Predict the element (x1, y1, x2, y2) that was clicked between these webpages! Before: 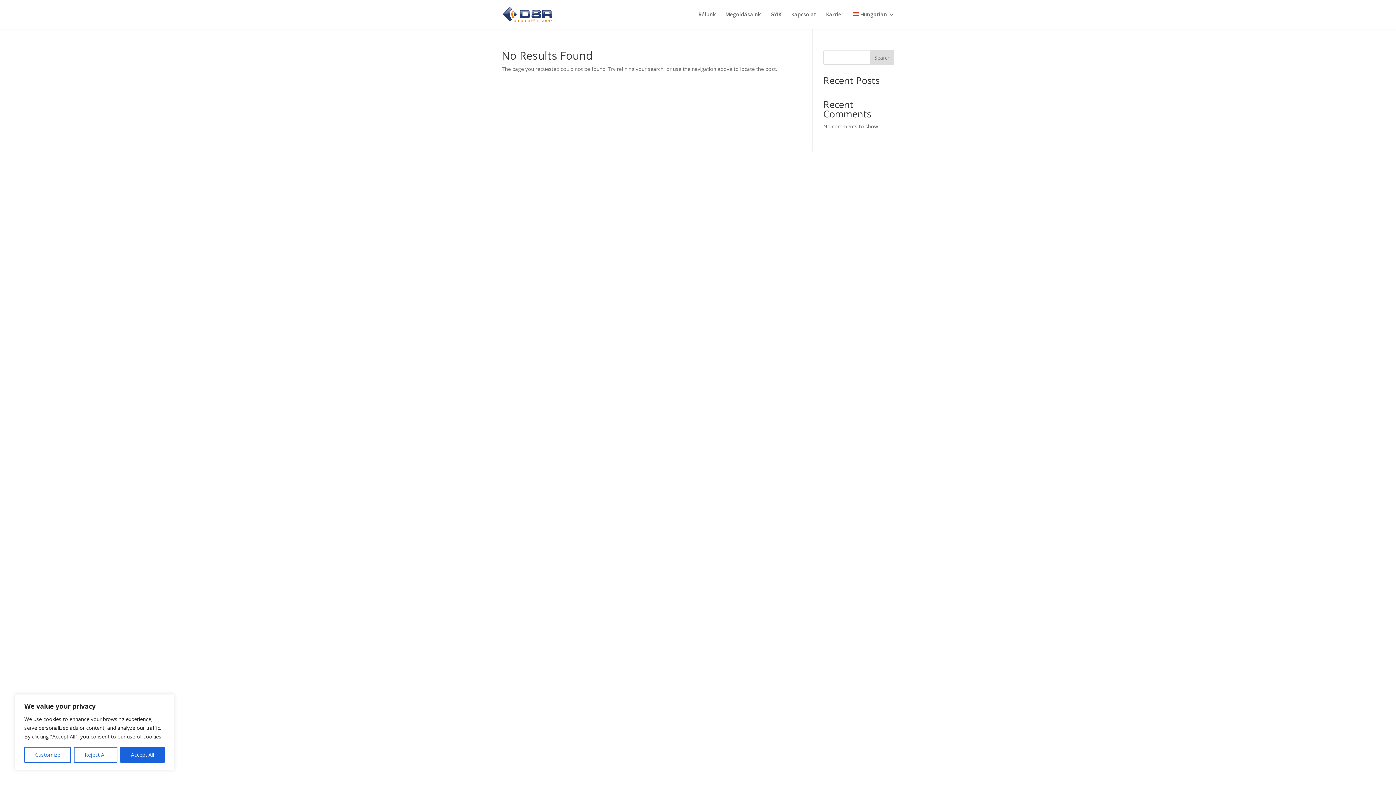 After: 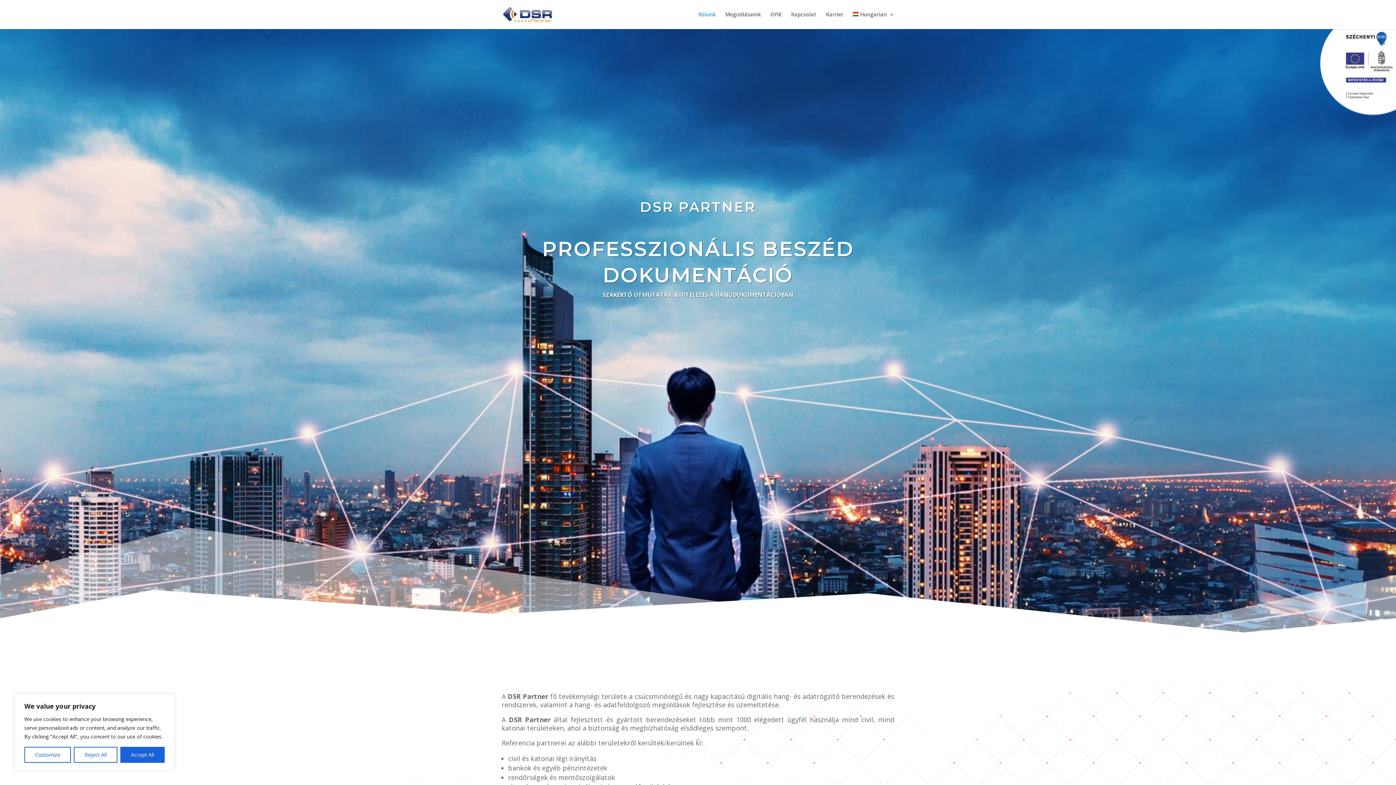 Action: label: Rólunk bbox: (698, 12, 716, 29)